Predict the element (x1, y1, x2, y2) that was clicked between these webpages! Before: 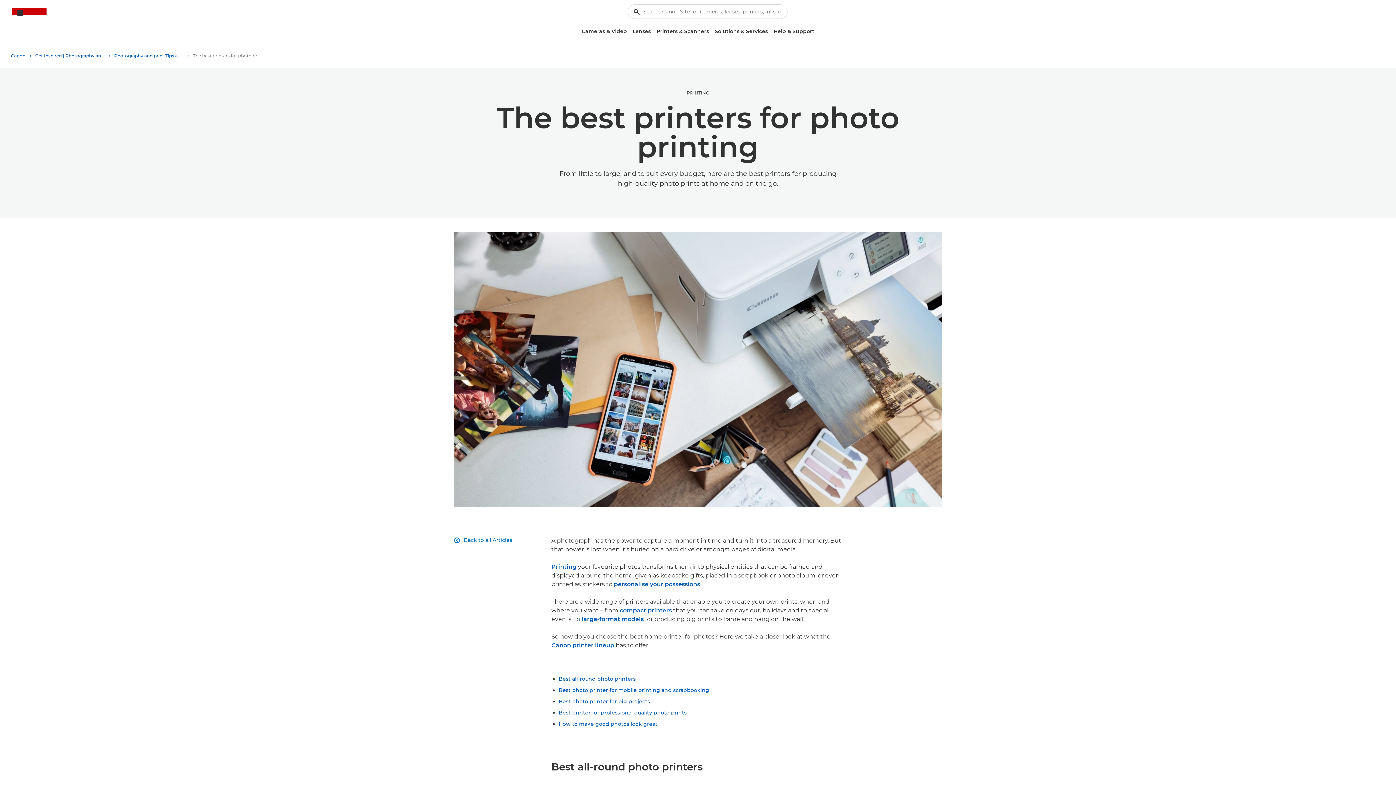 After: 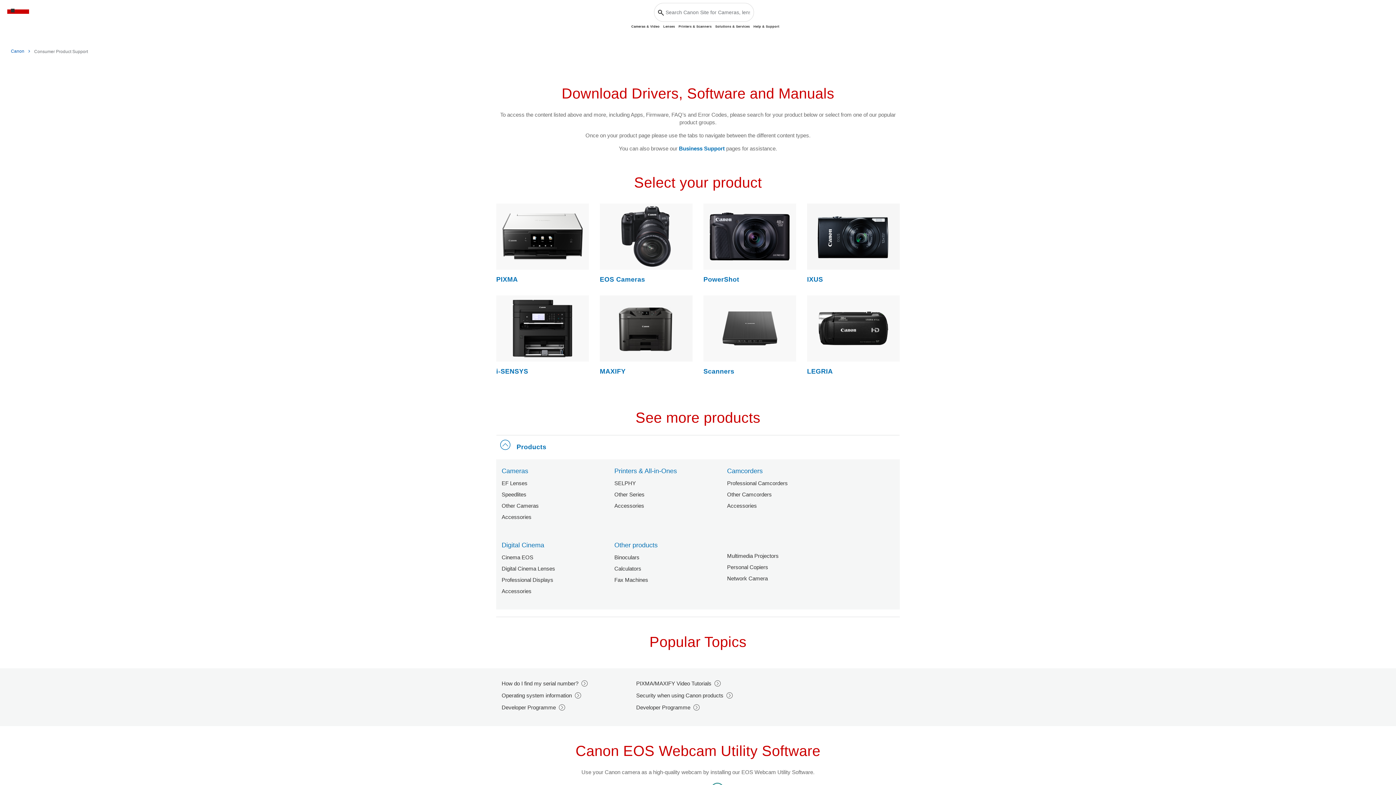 Action: bbox: (770, 25, 817, 37) label: Help & Support